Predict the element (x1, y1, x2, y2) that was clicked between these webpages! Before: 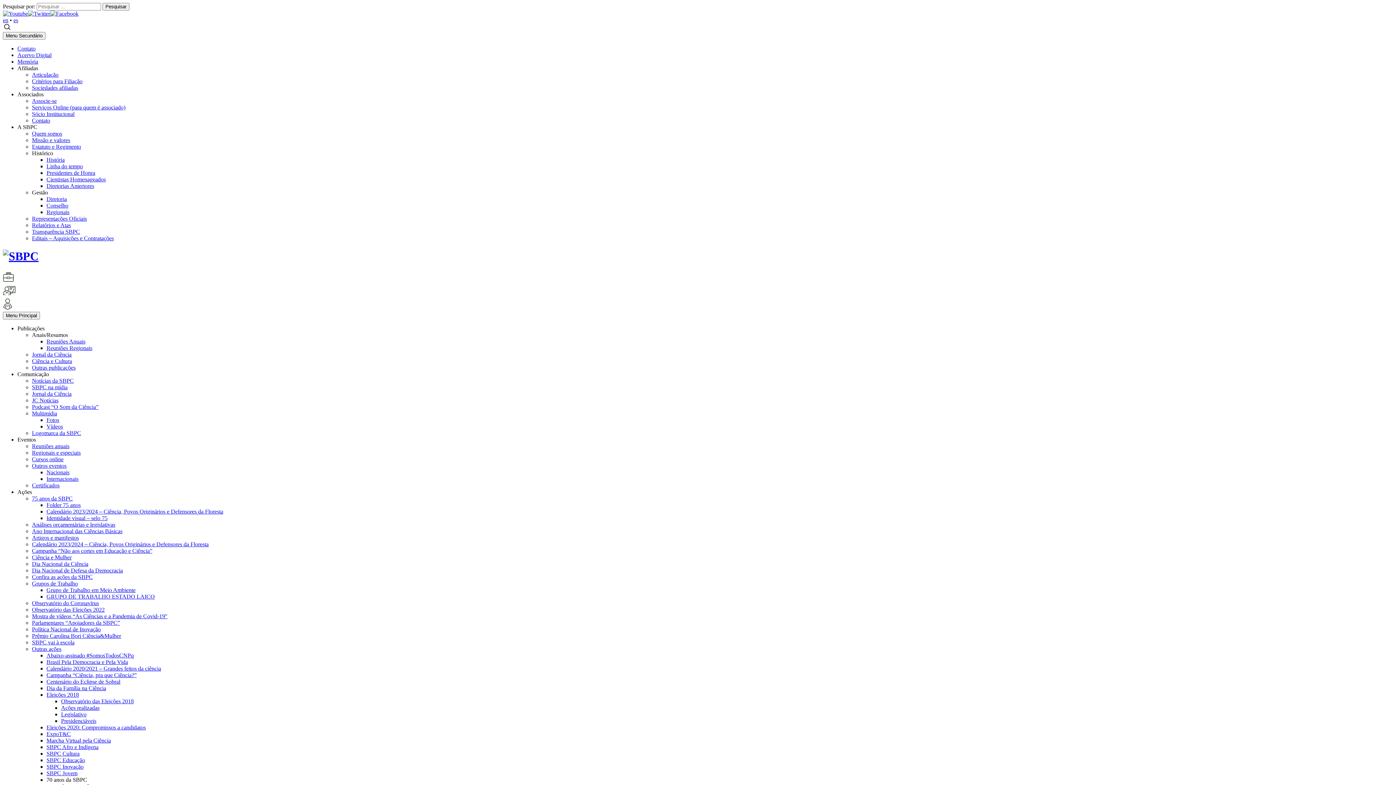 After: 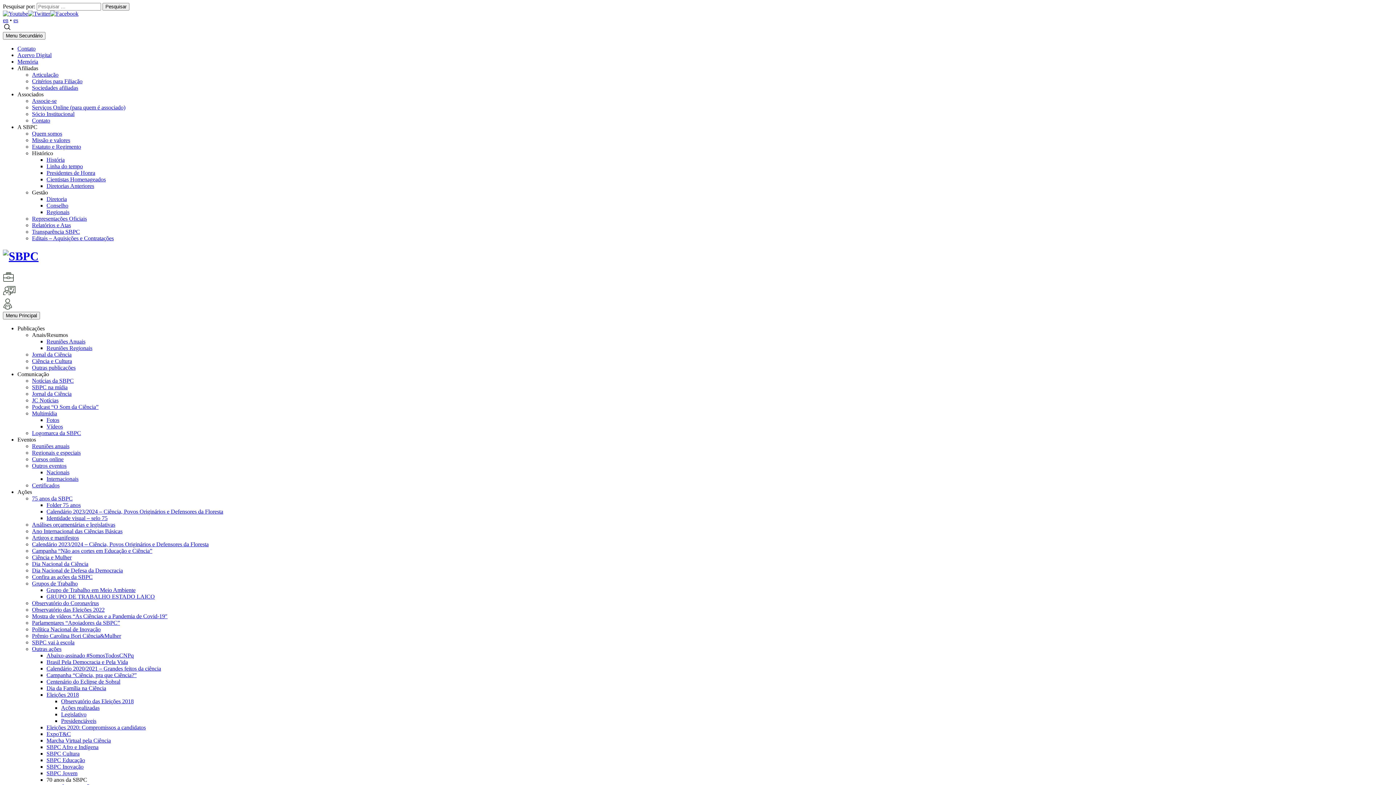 Action: label: ExpoT&C bbox: (46, 731, 70, 737)